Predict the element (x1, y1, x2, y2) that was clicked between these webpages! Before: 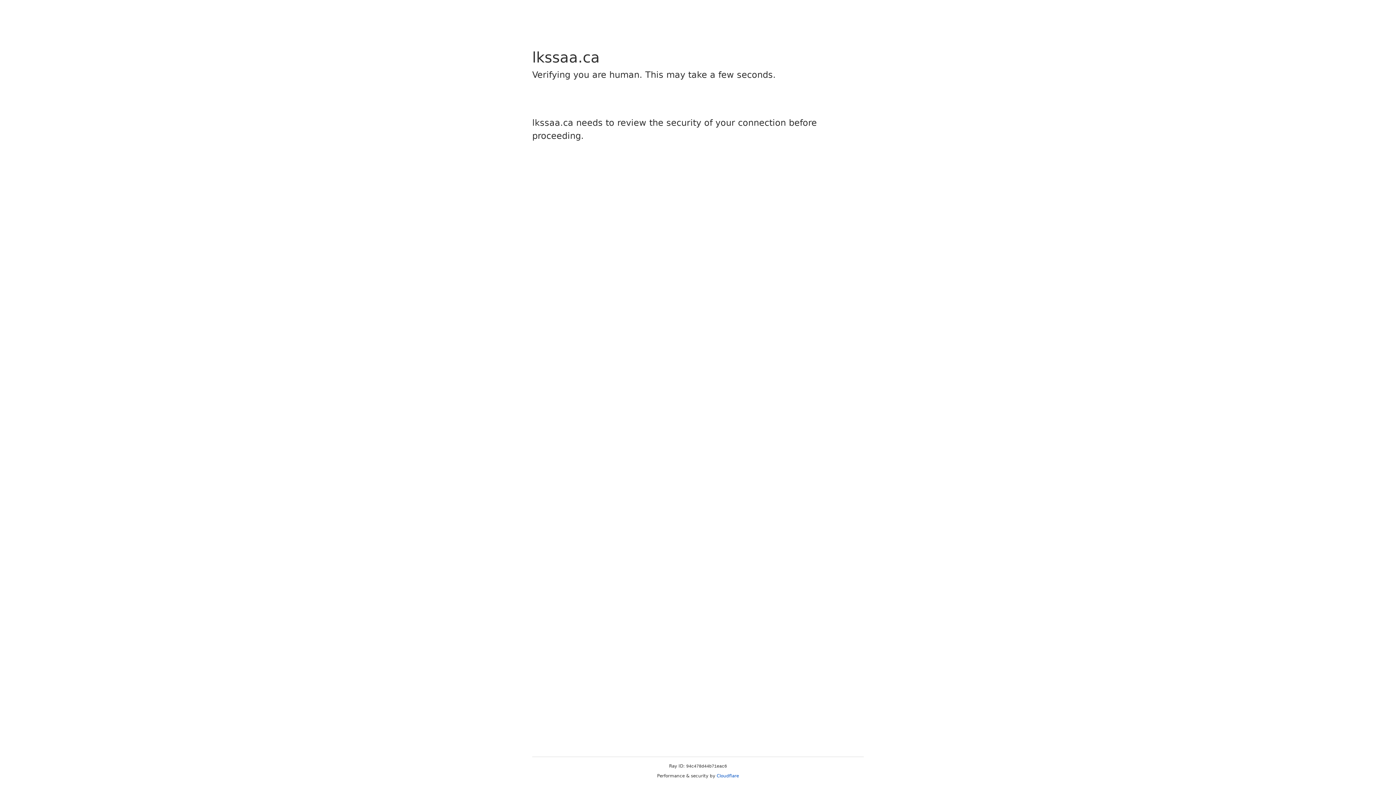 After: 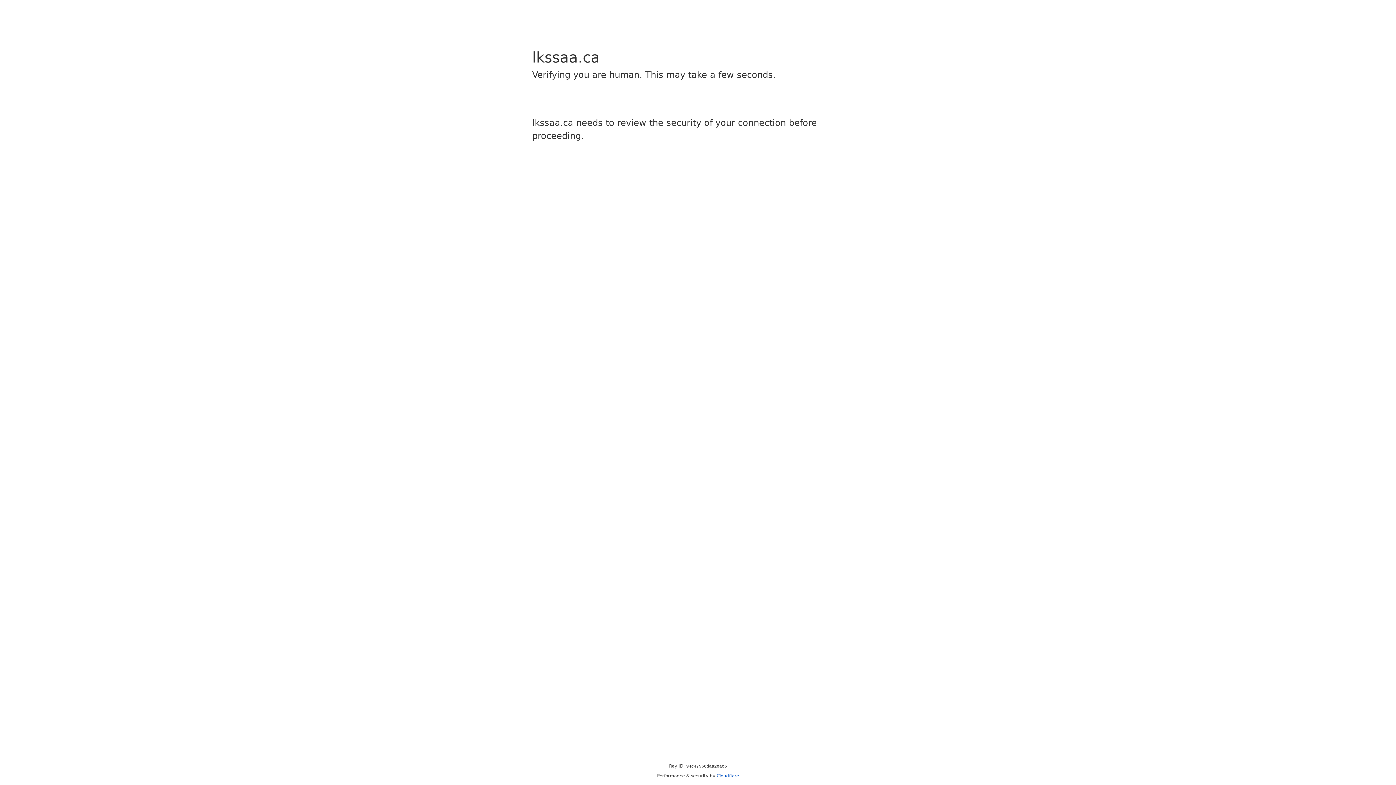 Action: bbox: (716, 773, 739, 778) label: Cloudflare